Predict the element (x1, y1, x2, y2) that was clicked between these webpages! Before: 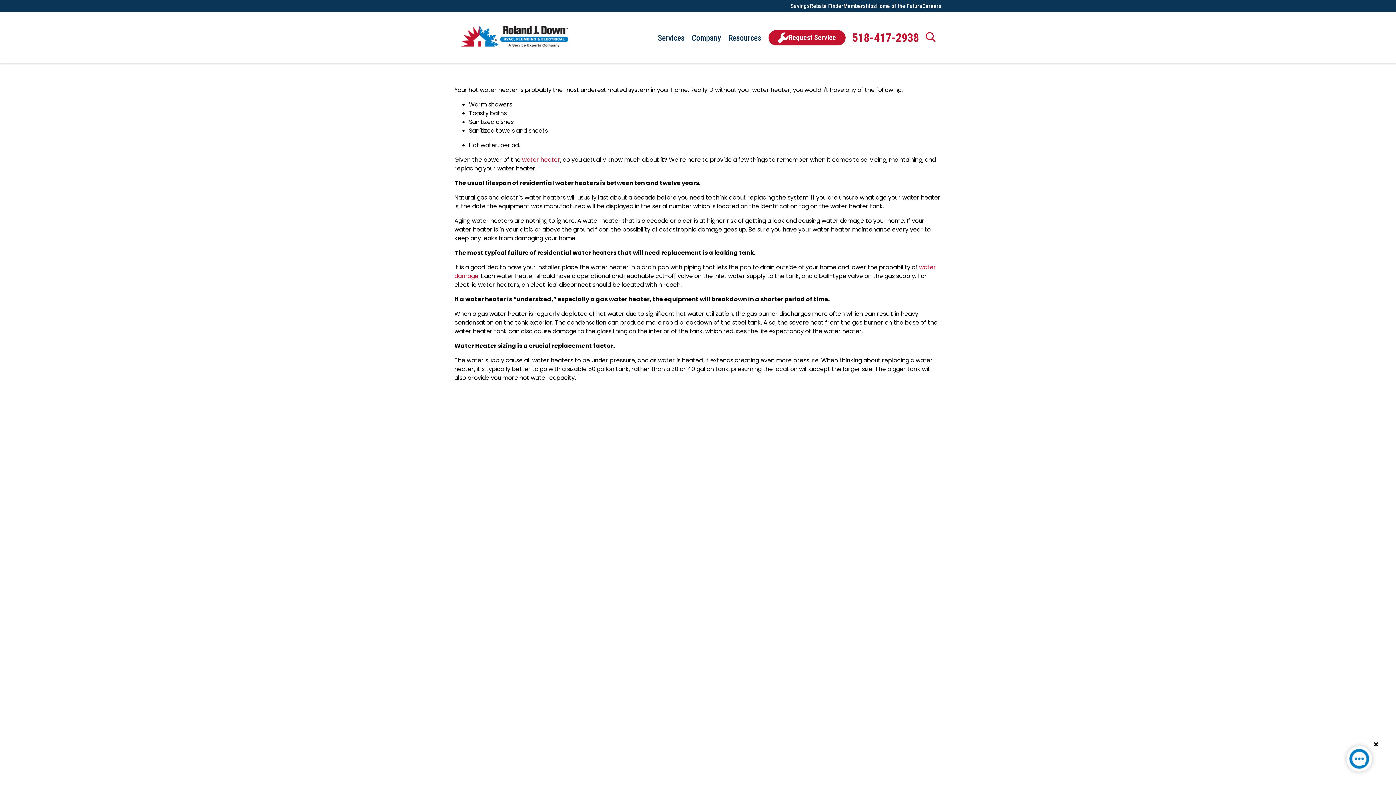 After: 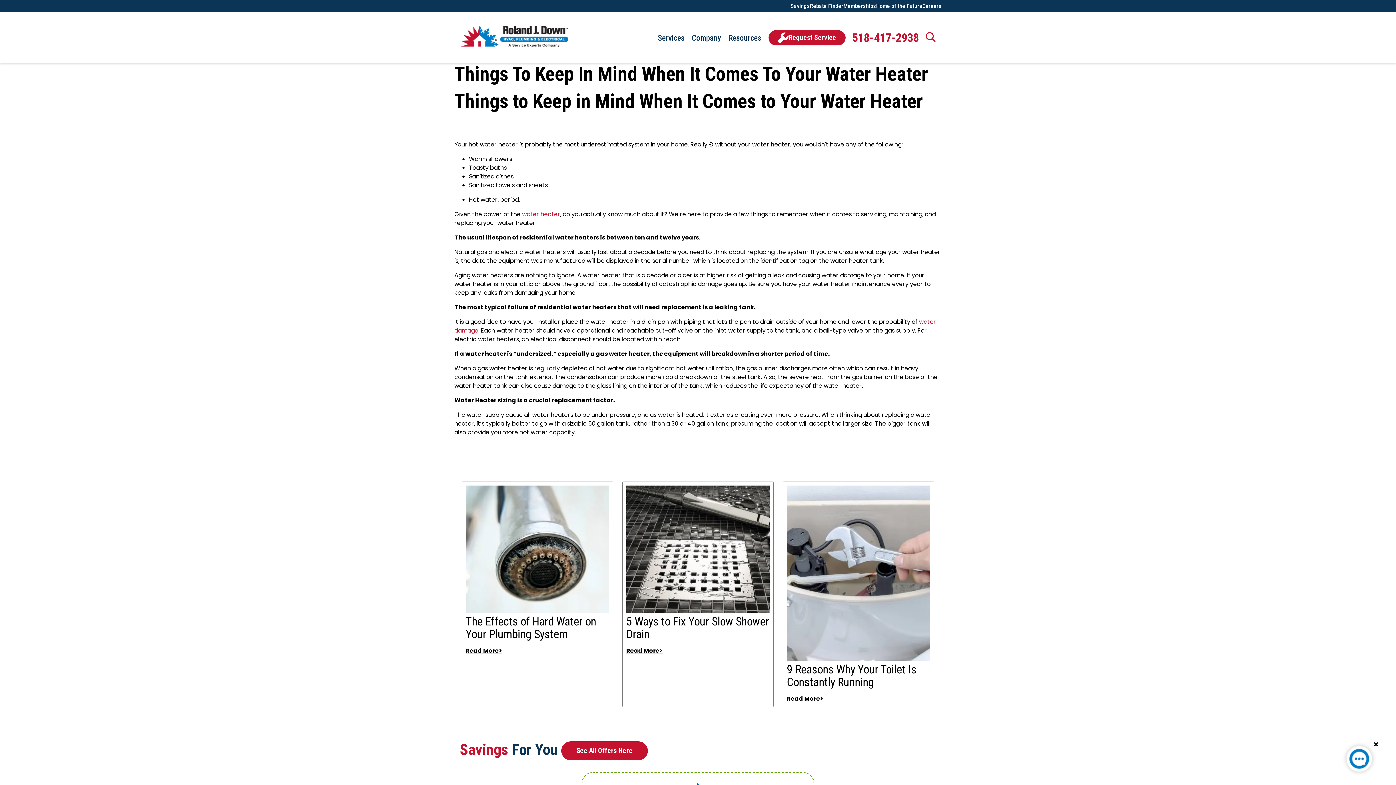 Action: bbox: (1341, 741, 1377, 780)